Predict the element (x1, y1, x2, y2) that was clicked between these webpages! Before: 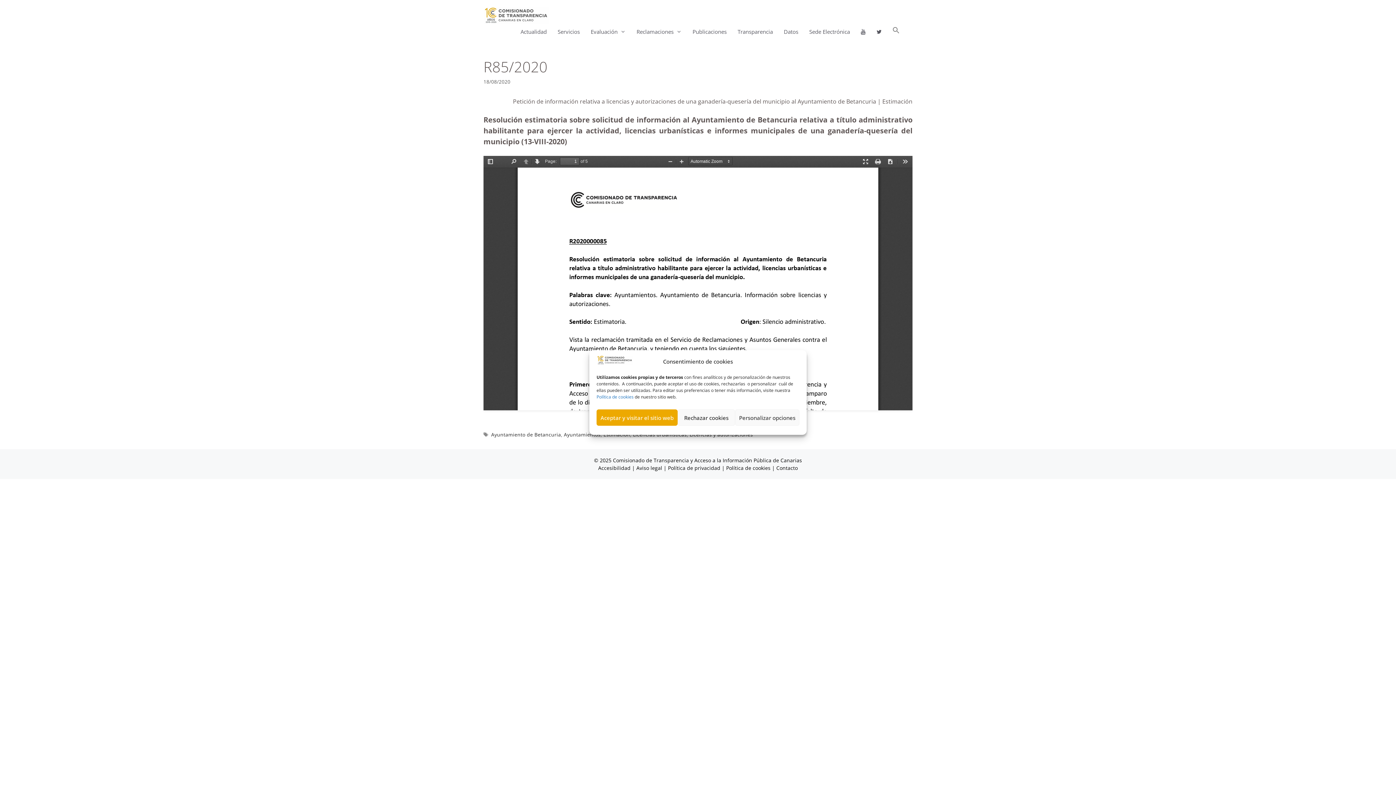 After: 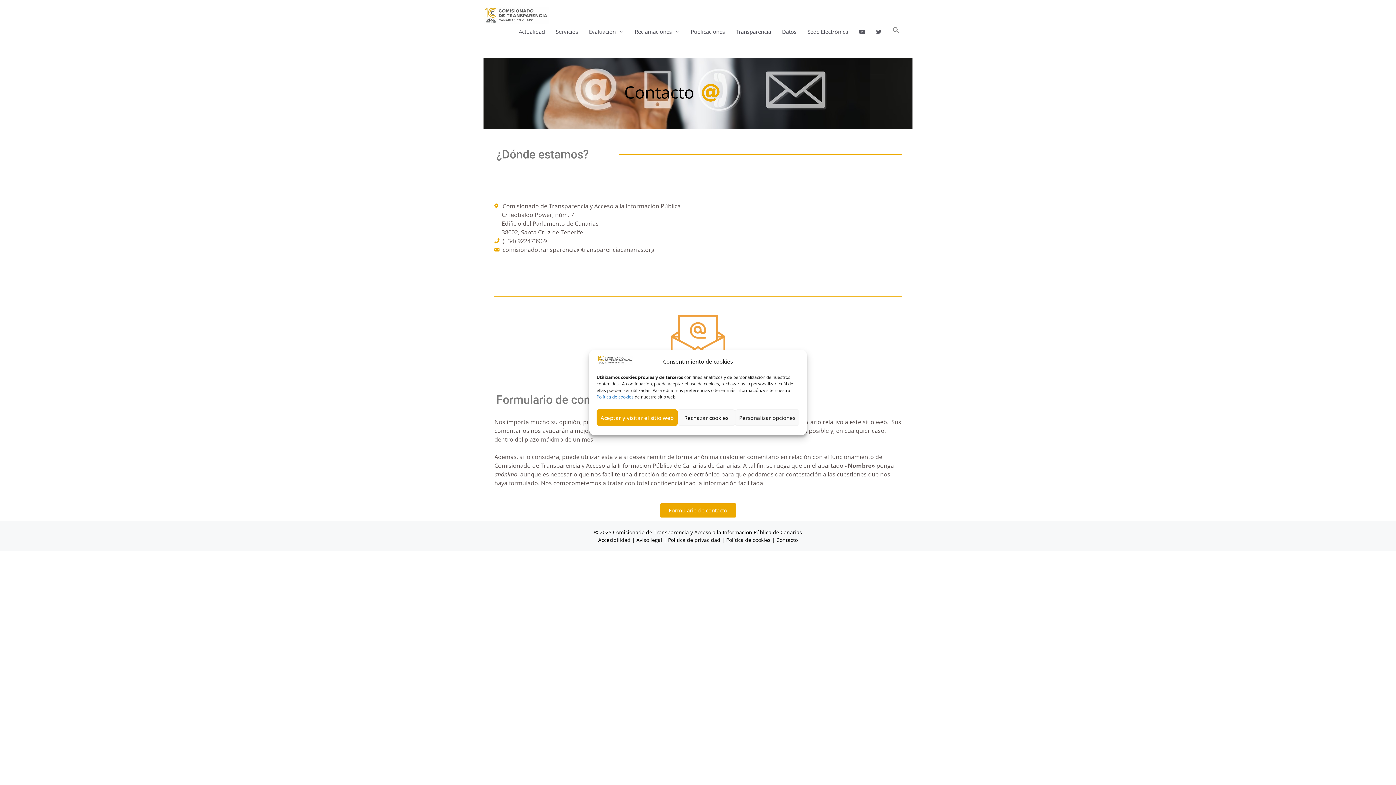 Action: label: Contacto bbox: (776, 464, 798, 471)